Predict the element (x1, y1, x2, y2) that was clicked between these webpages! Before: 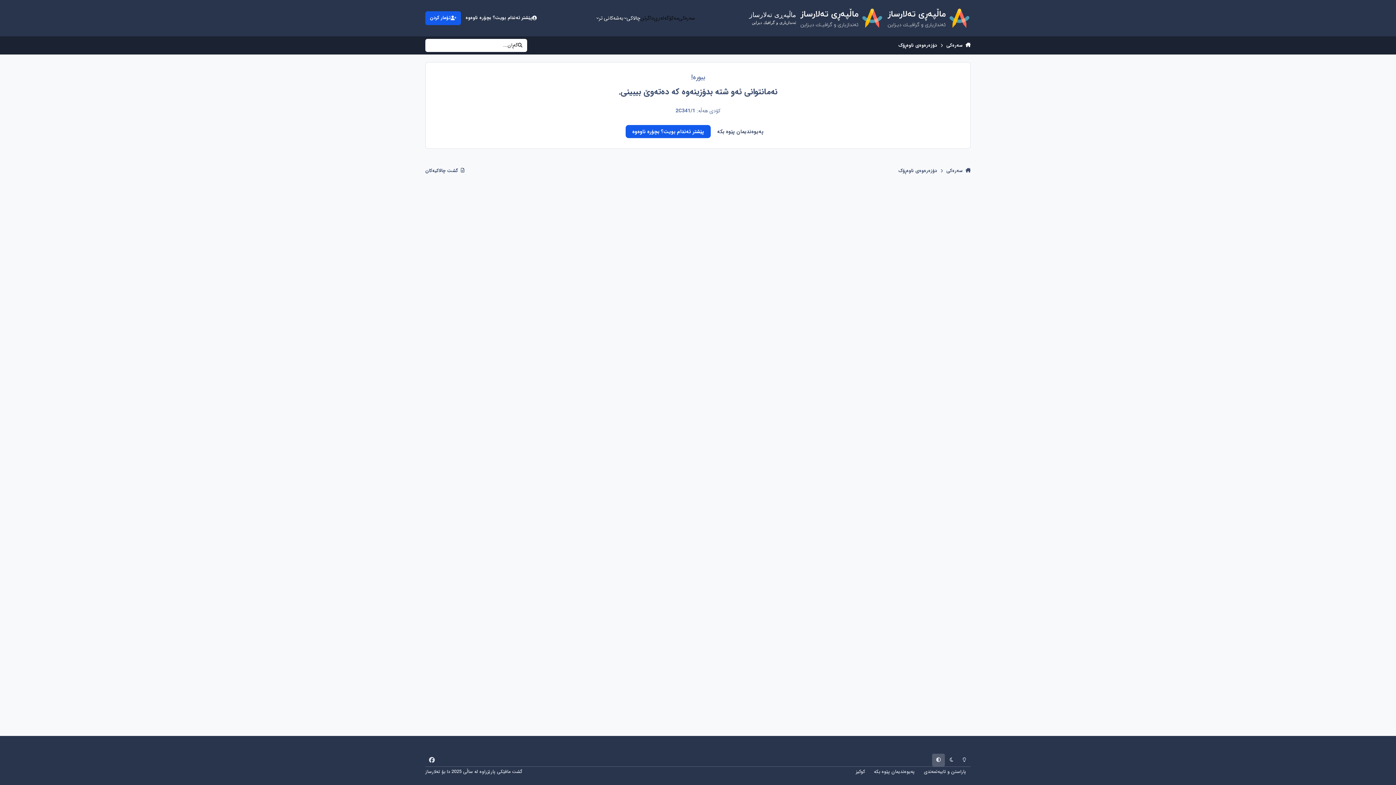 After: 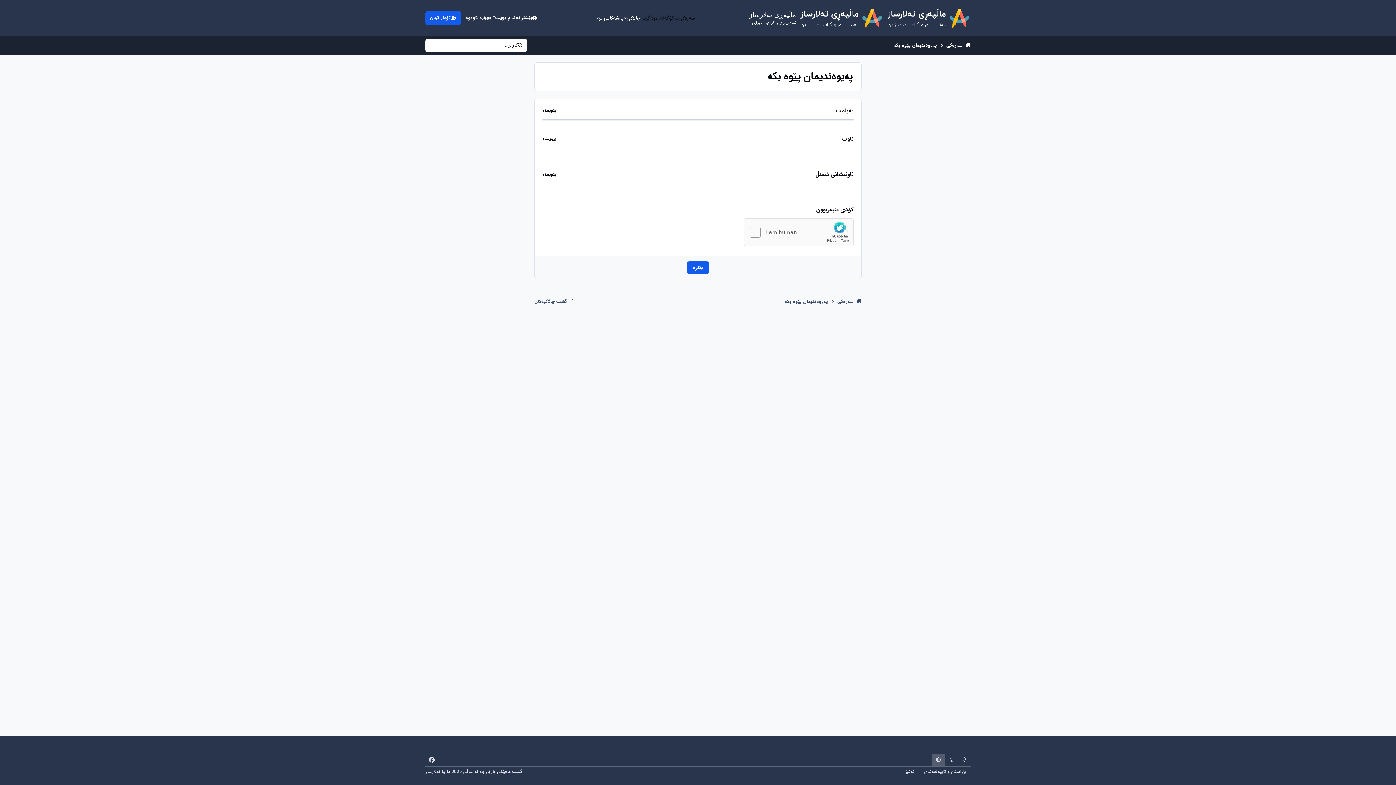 Action: label: پەیوەندیمان پێوە بكە bbox: (710, 125, 770, 138)